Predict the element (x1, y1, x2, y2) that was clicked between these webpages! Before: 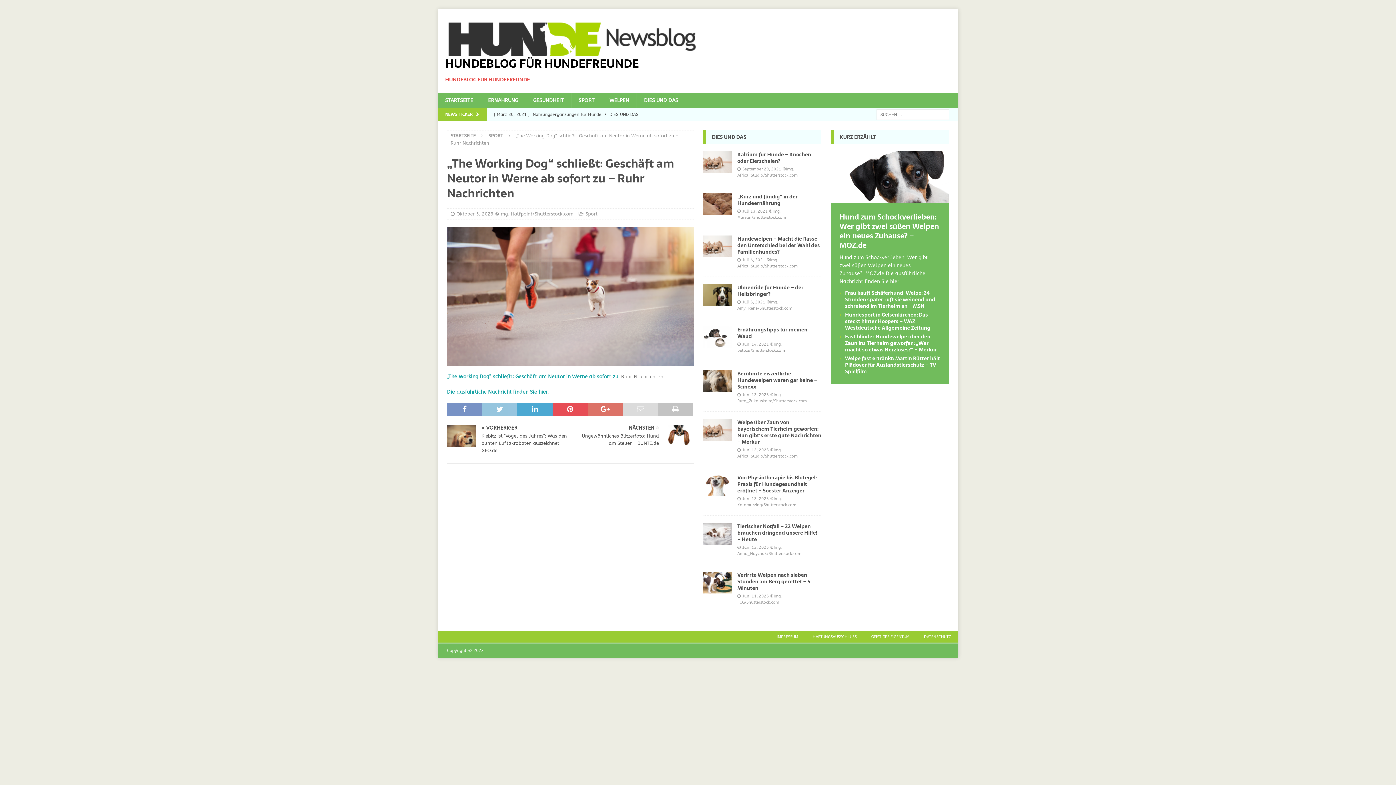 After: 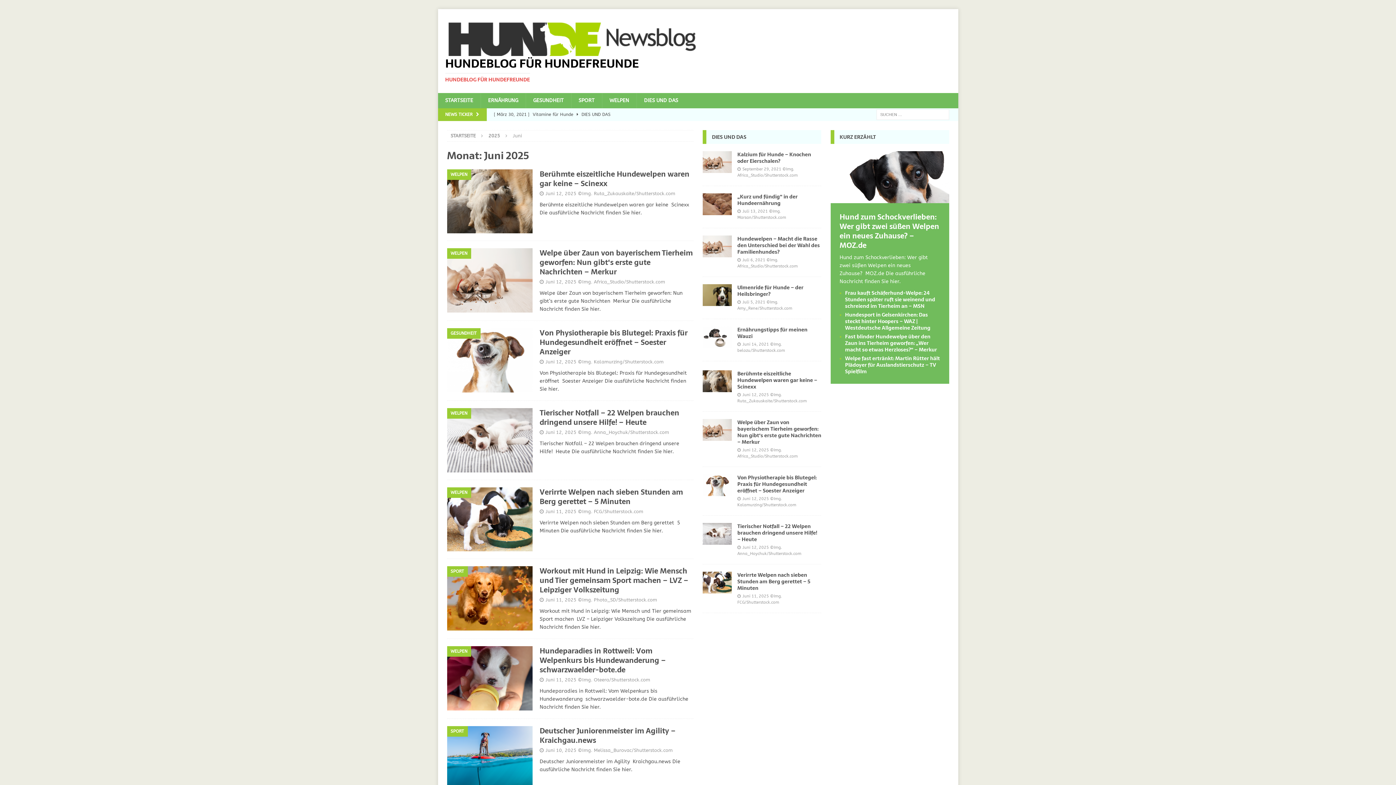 Action: label: Juni 11, 2025 bbox: (742, 594, 769, 598)